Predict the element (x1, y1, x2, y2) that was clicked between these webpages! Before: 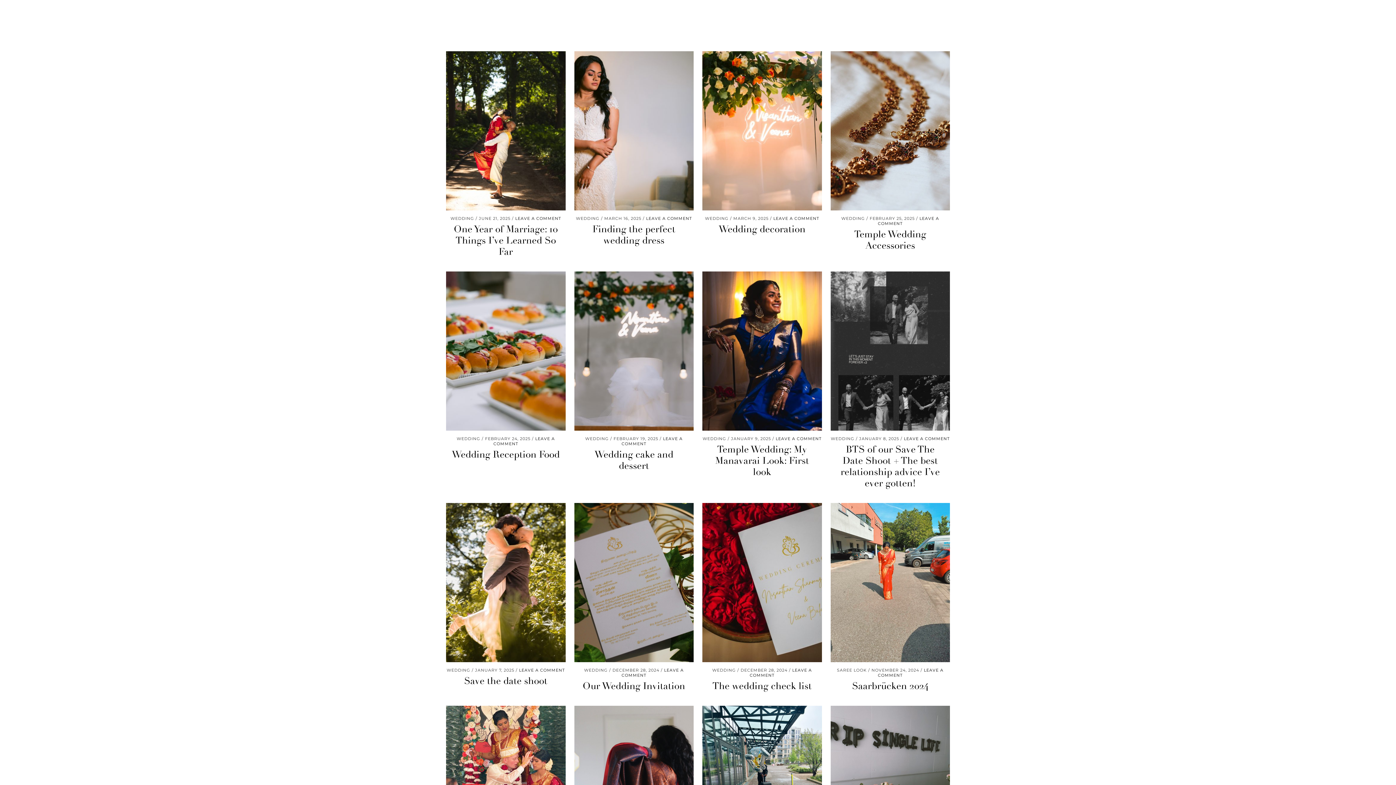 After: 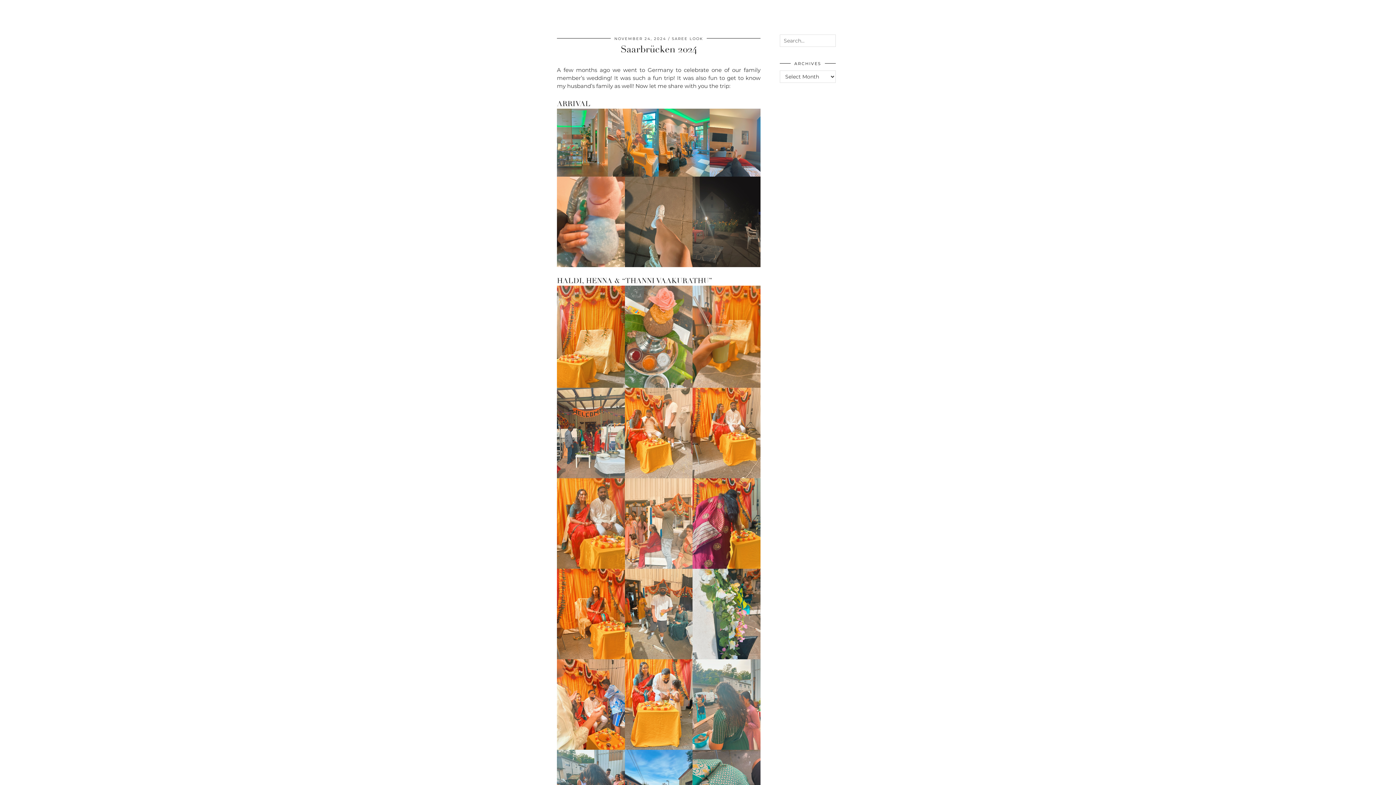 Action: bbox: (852, 680, 928, 692) label: Saarbrücken 2024